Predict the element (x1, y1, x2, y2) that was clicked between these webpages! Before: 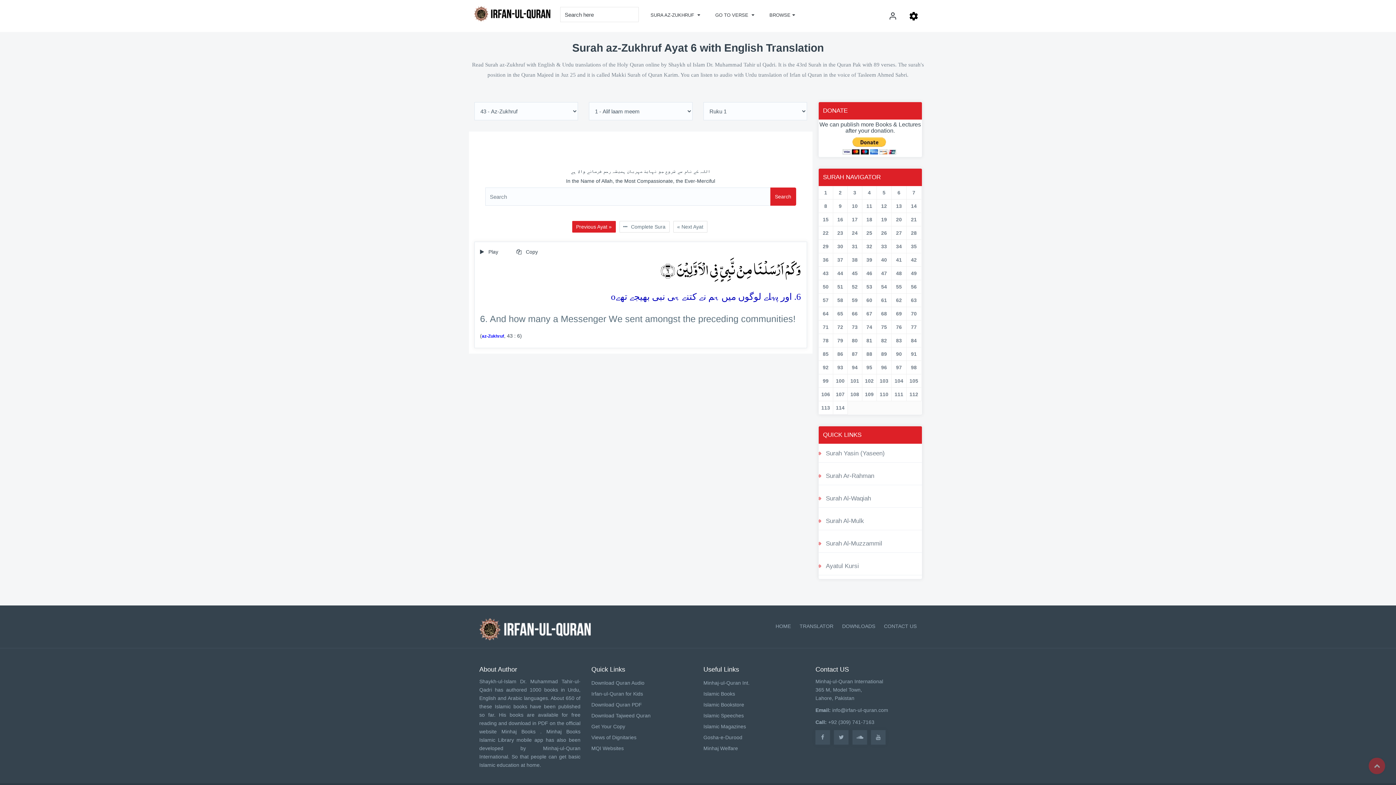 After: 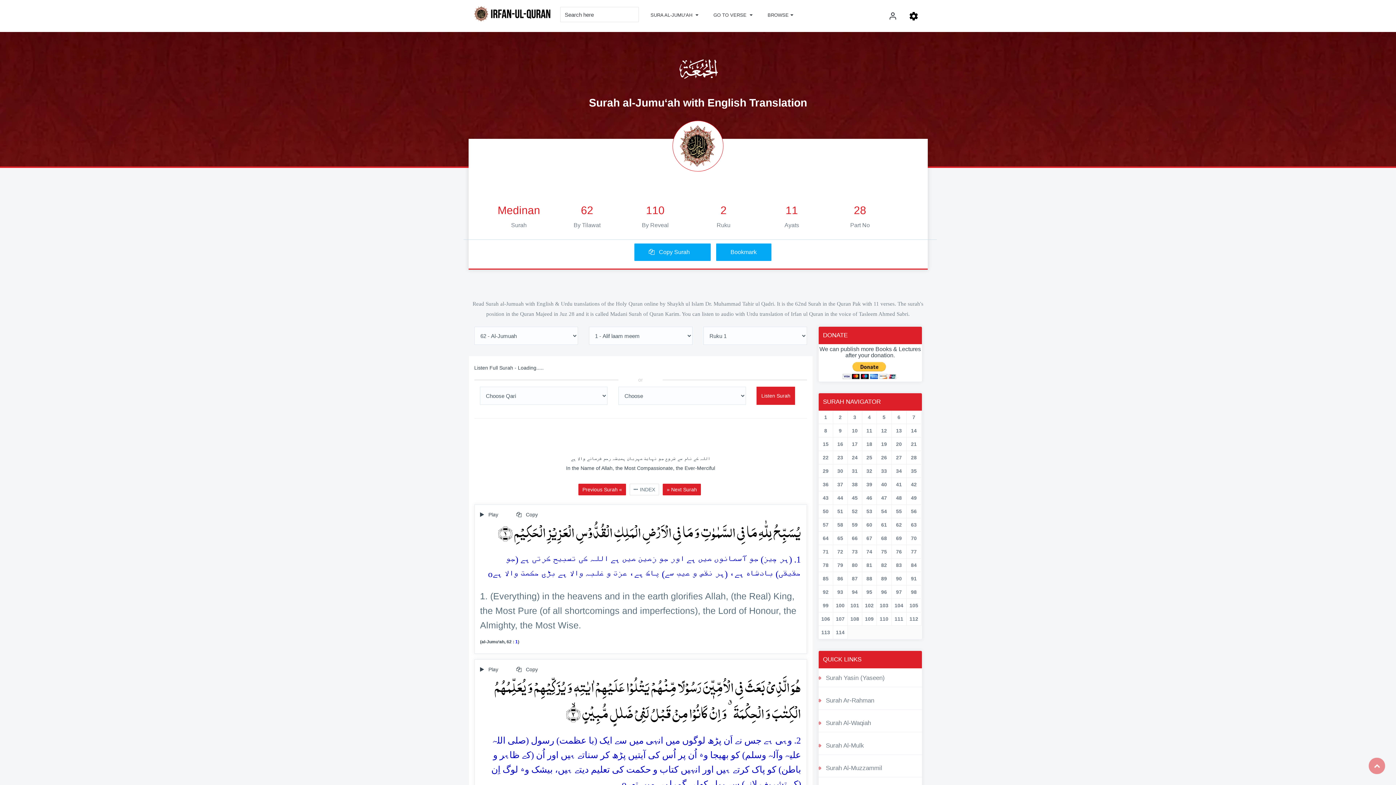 Action: bbox: (894, 296, 904, 304) label: 62